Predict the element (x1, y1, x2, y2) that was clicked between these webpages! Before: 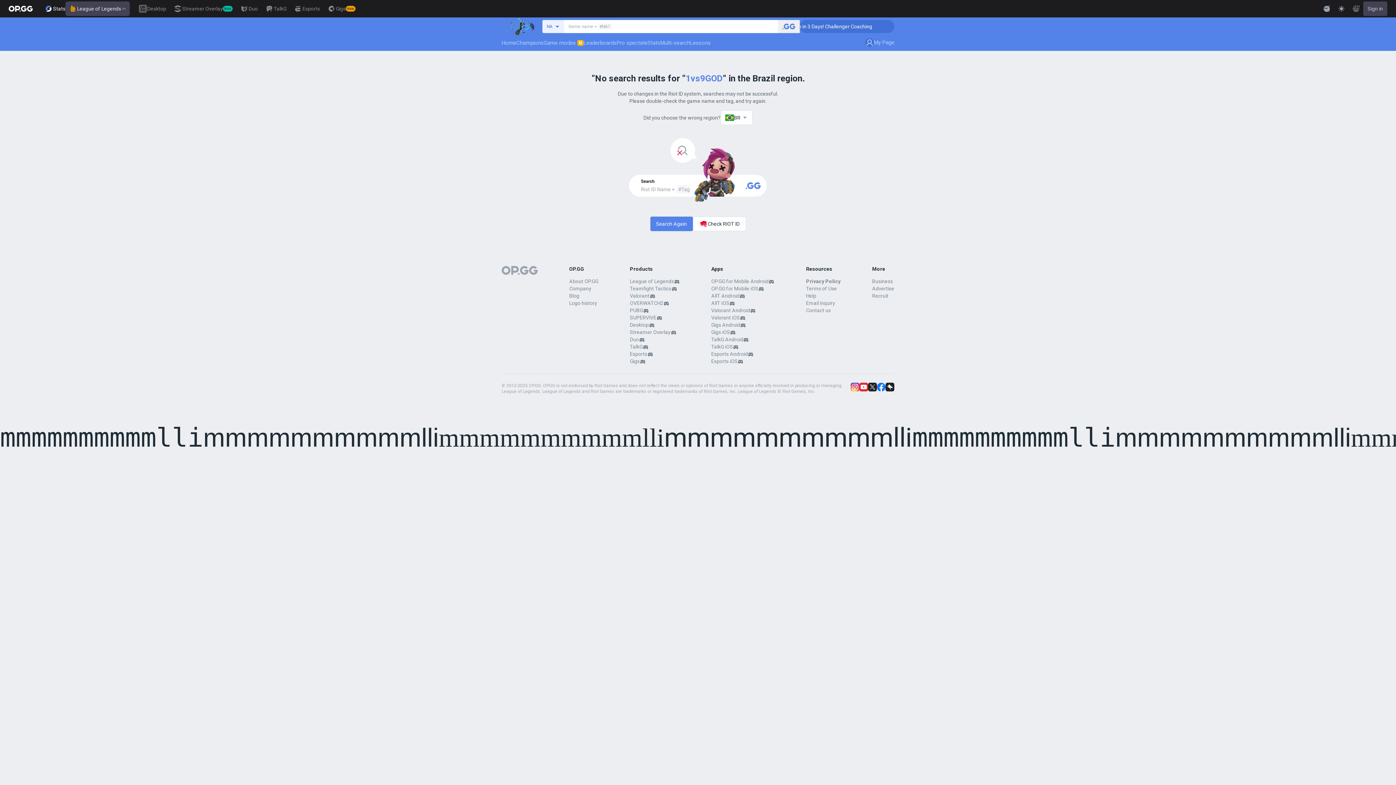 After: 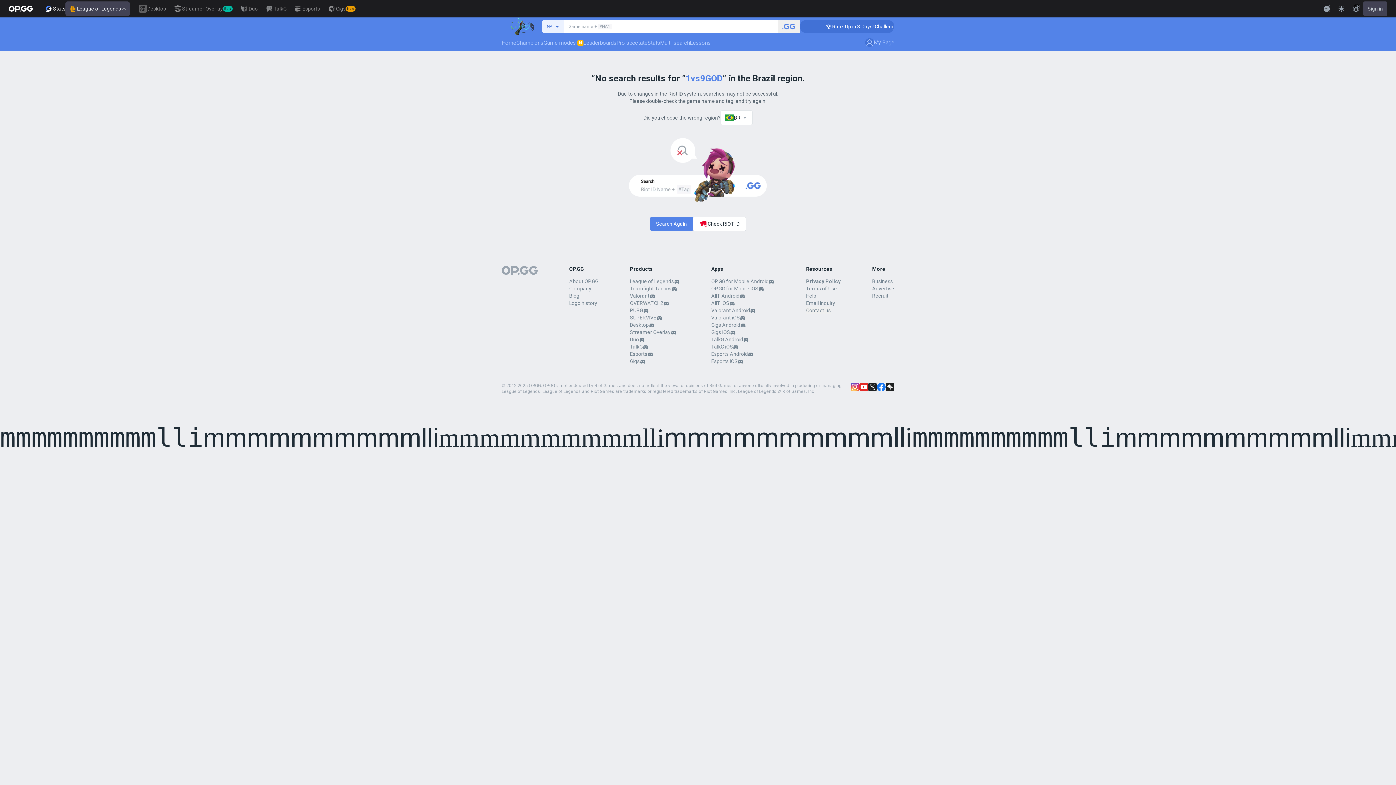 Action: bbox: (877, 382, 885, 391)